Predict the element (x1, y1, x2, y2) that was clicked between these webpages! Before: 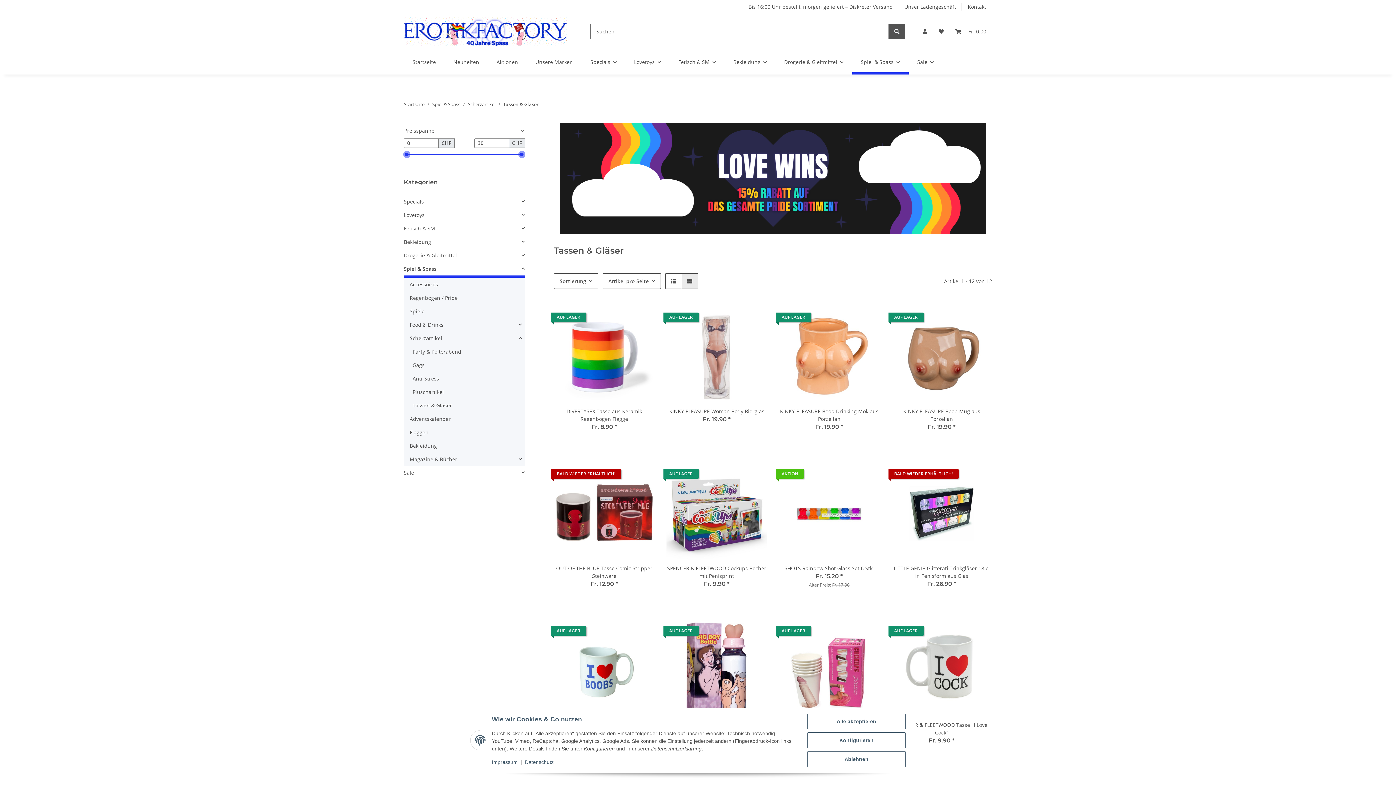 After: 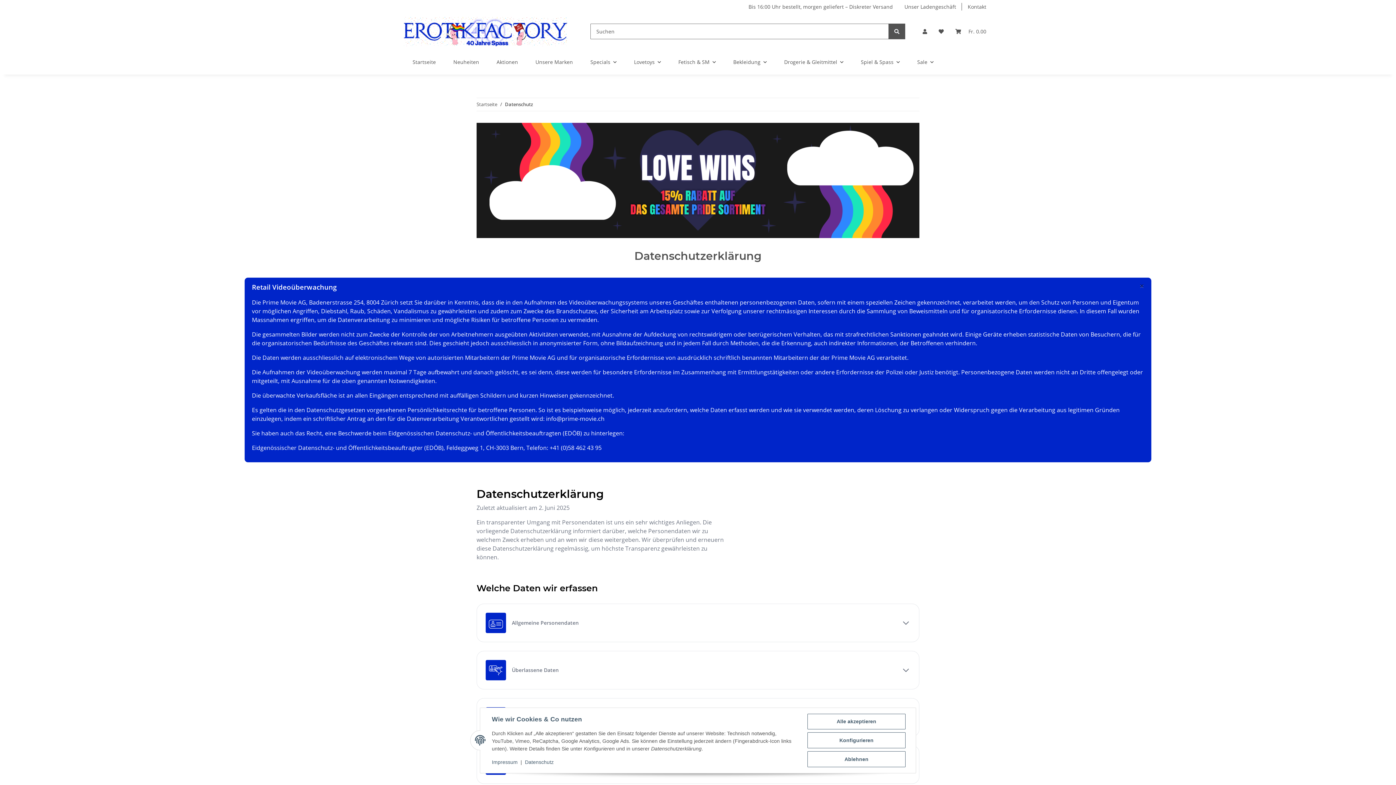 Action: label: Datenschutz bbox: (525, 759, 553, 765)